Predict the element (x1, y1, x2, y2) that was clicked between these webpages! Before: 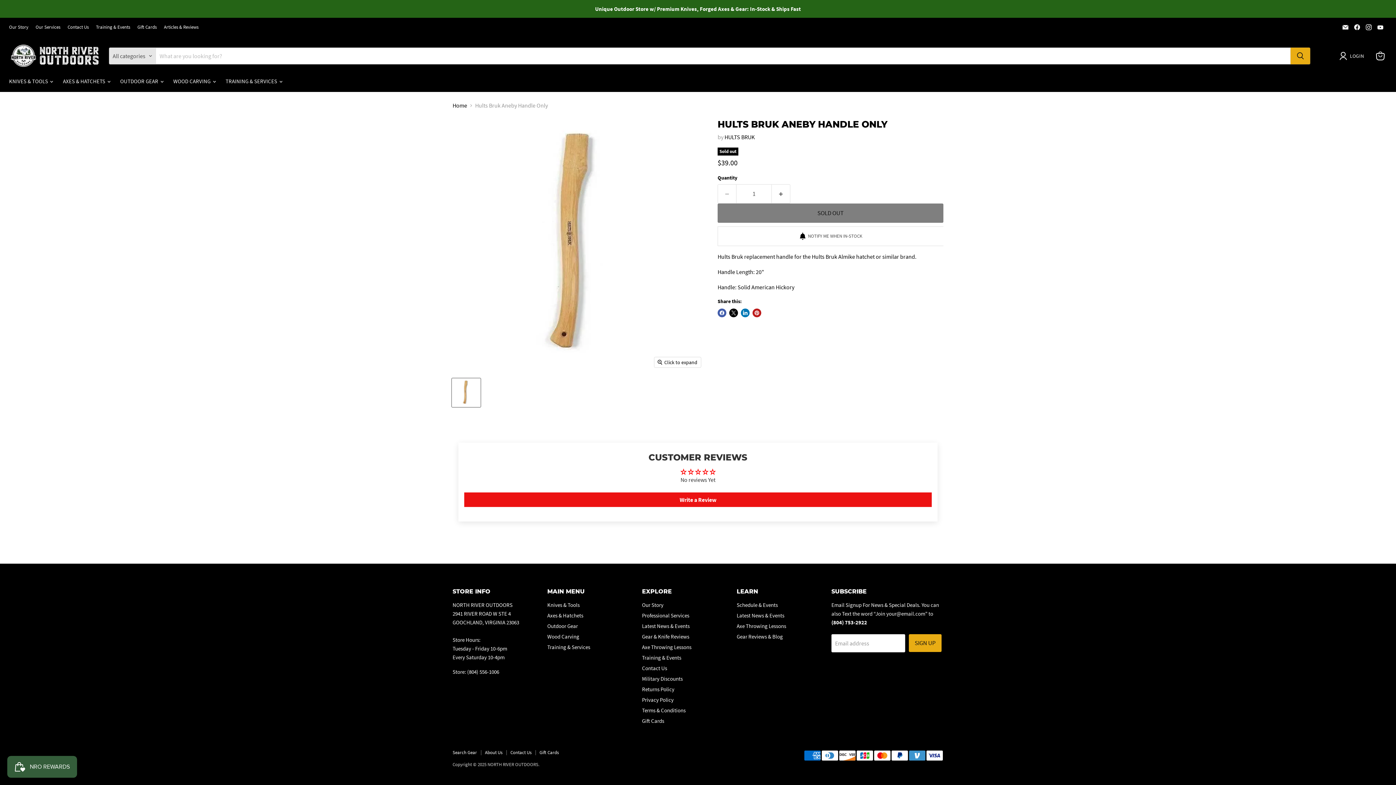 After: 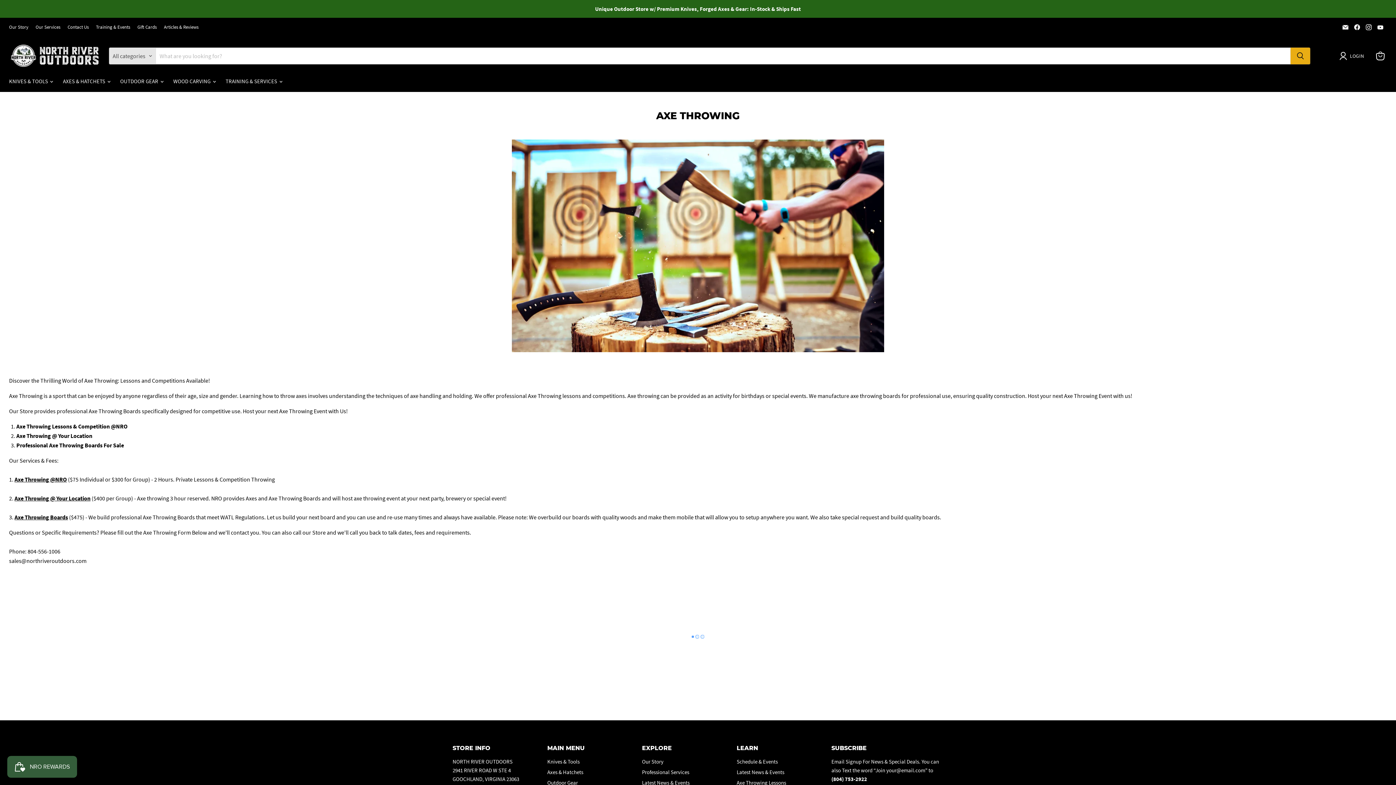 Action: bbox: (642, 643, 691, 650) label: Axe Throwing Lessons